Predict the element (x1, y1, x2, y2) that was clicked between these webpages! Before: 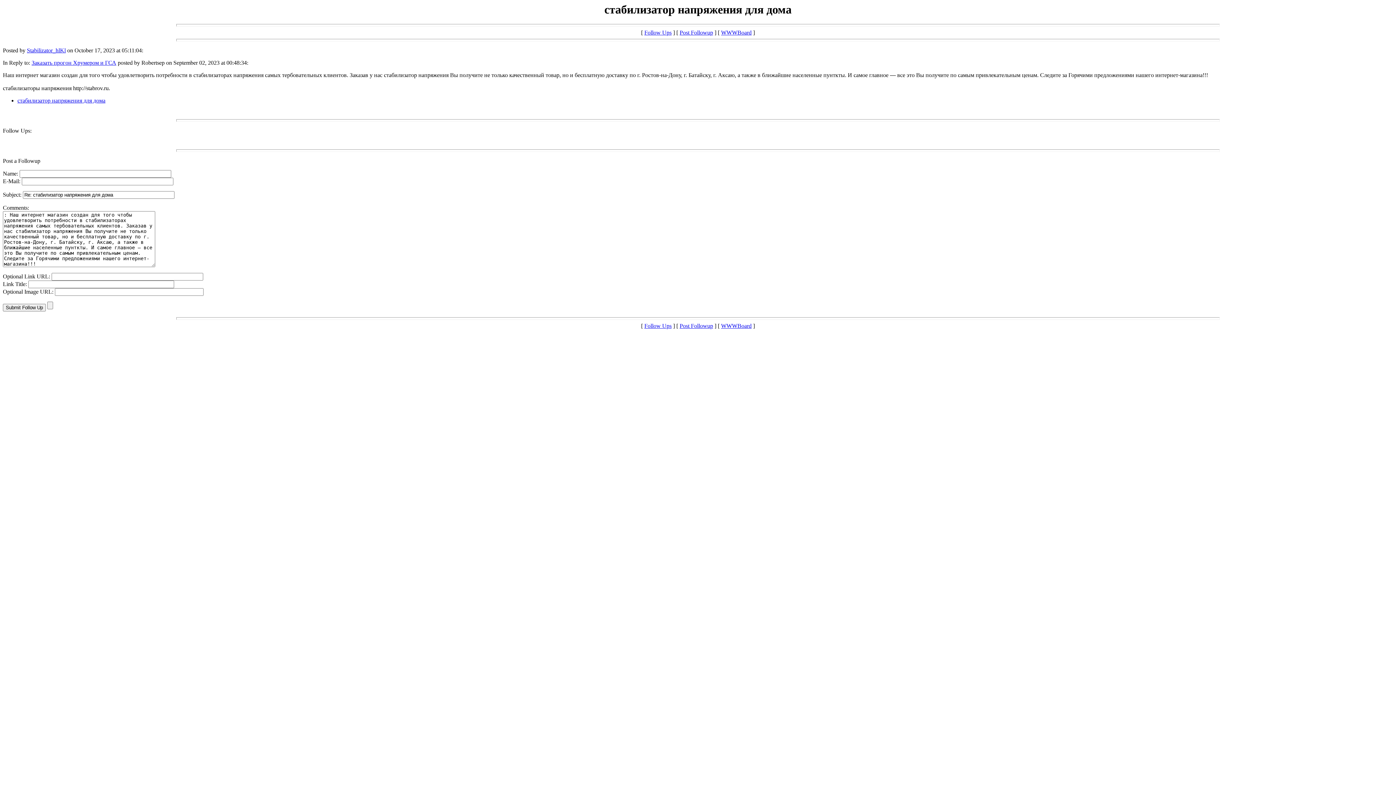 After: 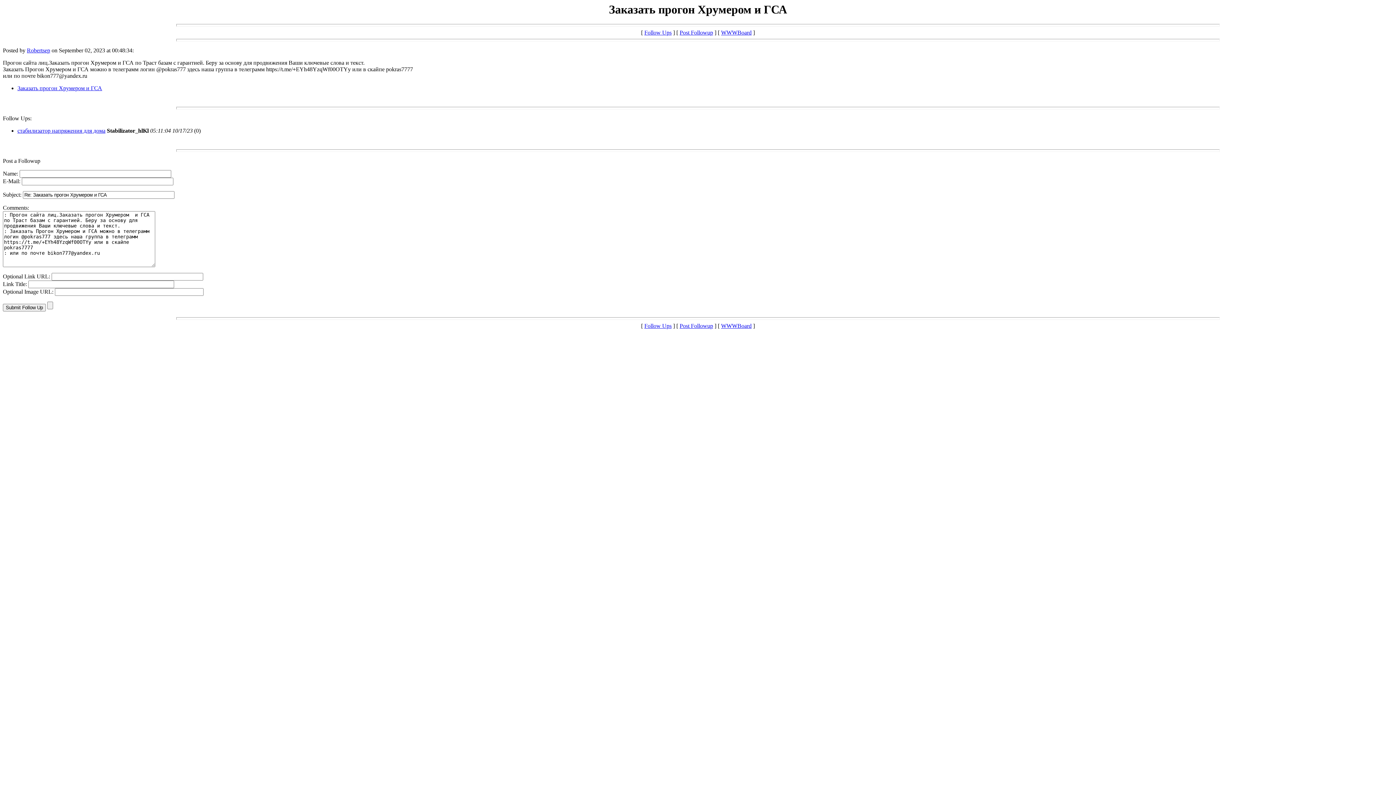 Action: bbox: (31, 59, 116, 65) label: Заказать прогон Хрумером и ГСА